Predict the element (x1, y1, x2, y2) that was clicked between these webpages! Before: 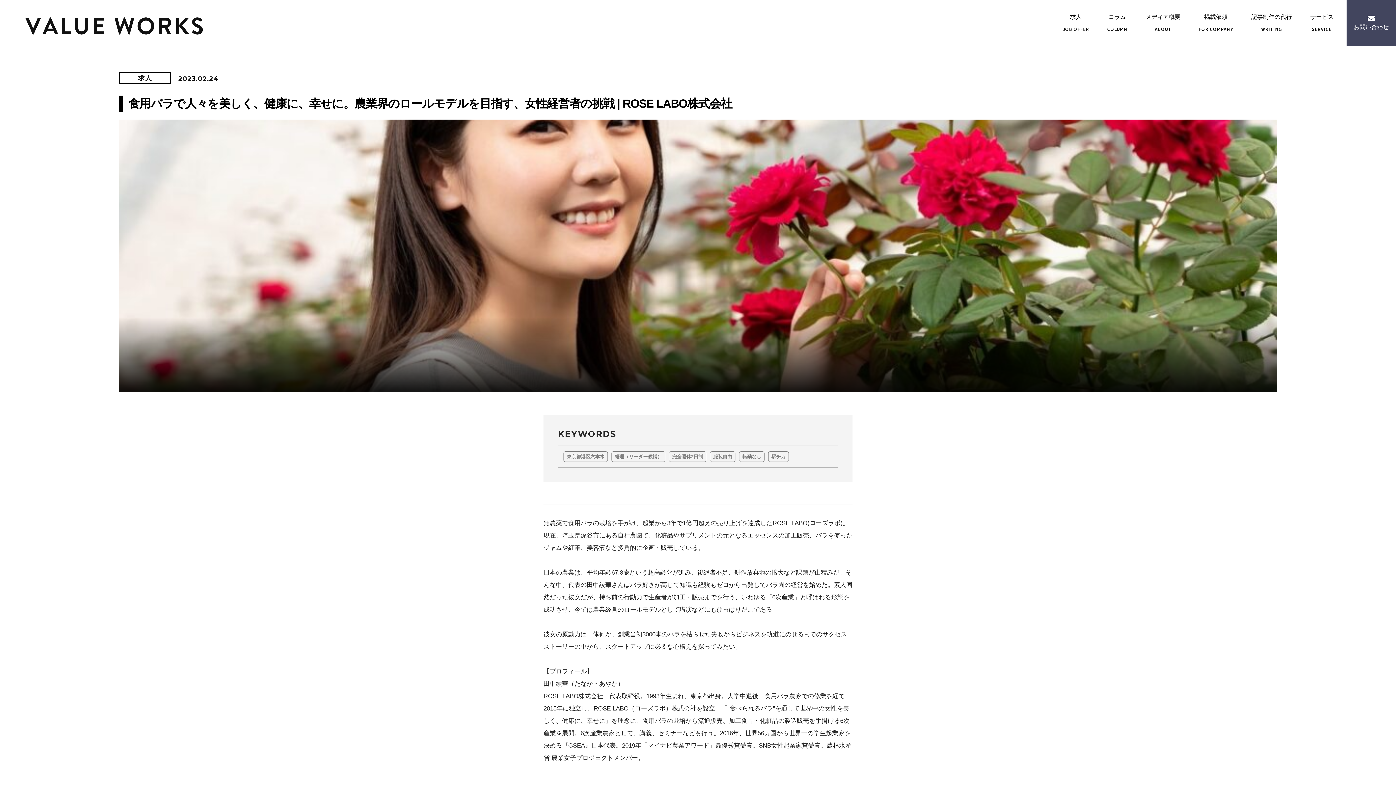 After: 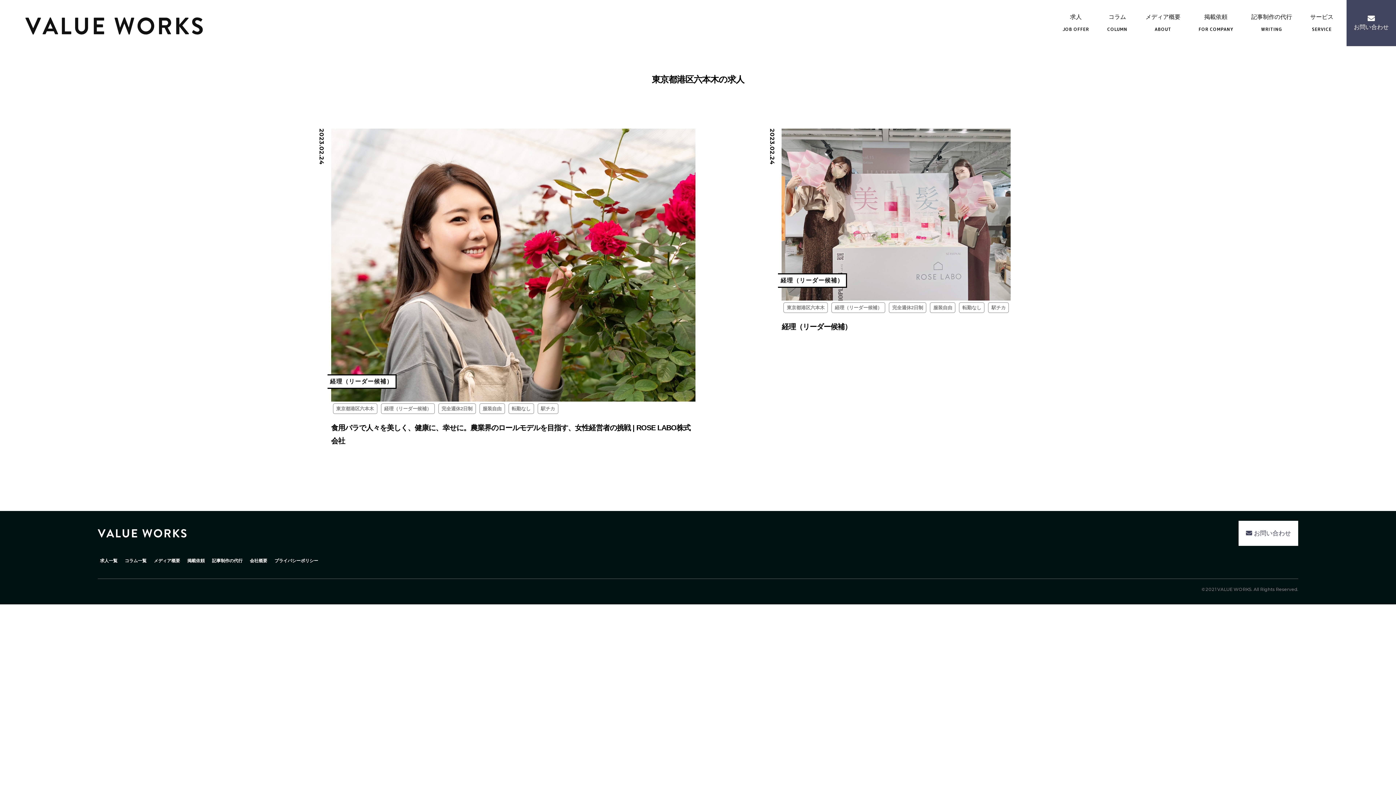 Action: label: 東京都港区六本木 bbox: (563, 451, 607, 462)